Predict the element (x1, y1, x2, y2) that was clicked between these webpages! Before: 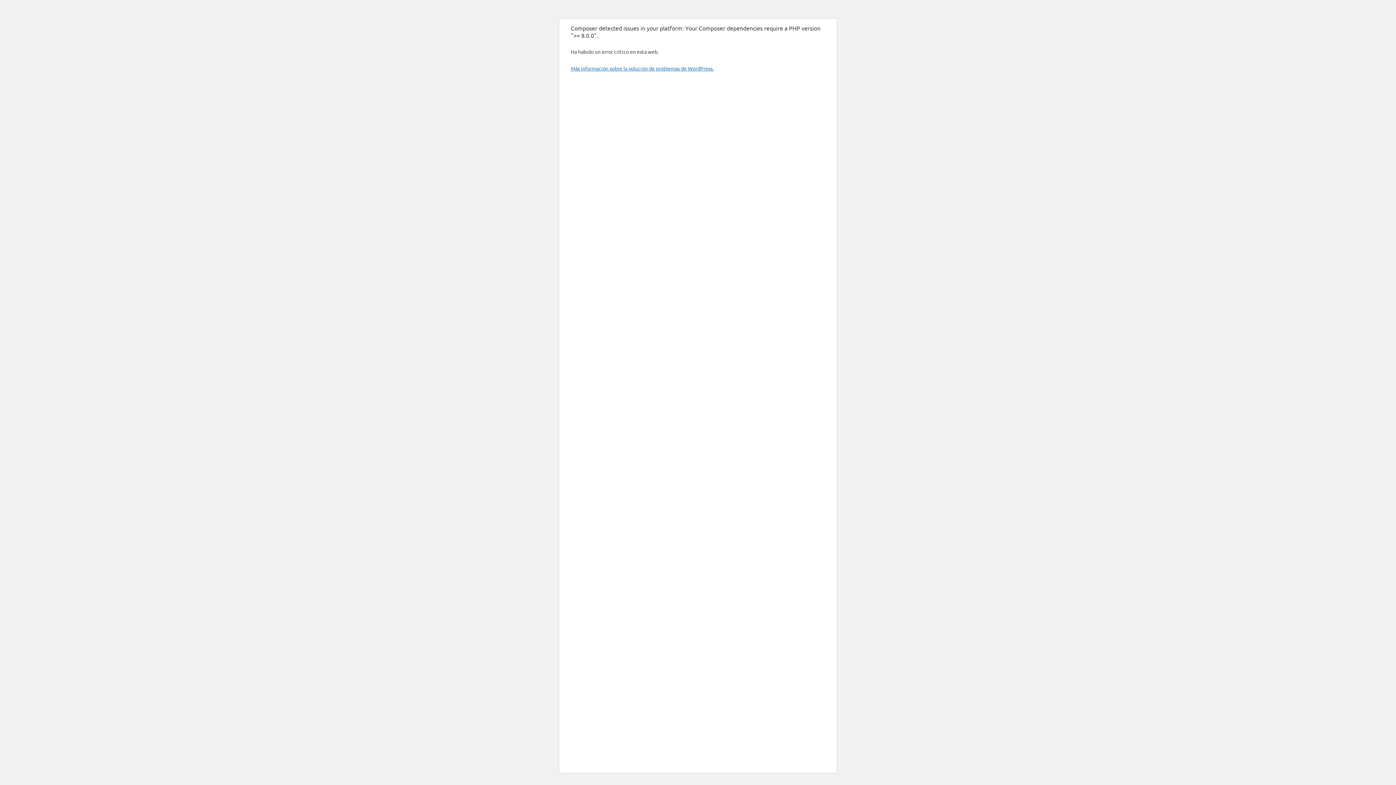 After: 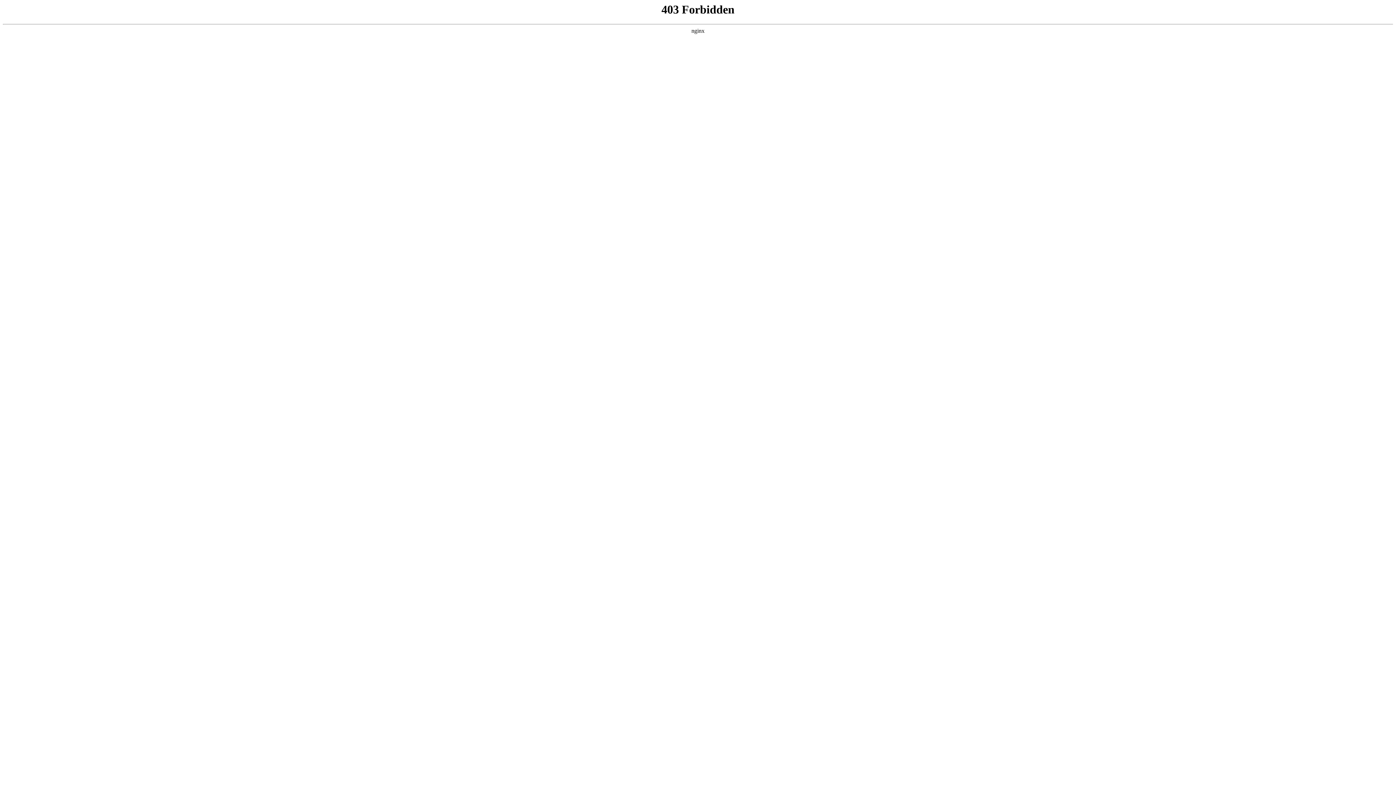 Action: label: Más información sobre la solución de problemas de WordPress. bbox: (570, 65, 713, 71)